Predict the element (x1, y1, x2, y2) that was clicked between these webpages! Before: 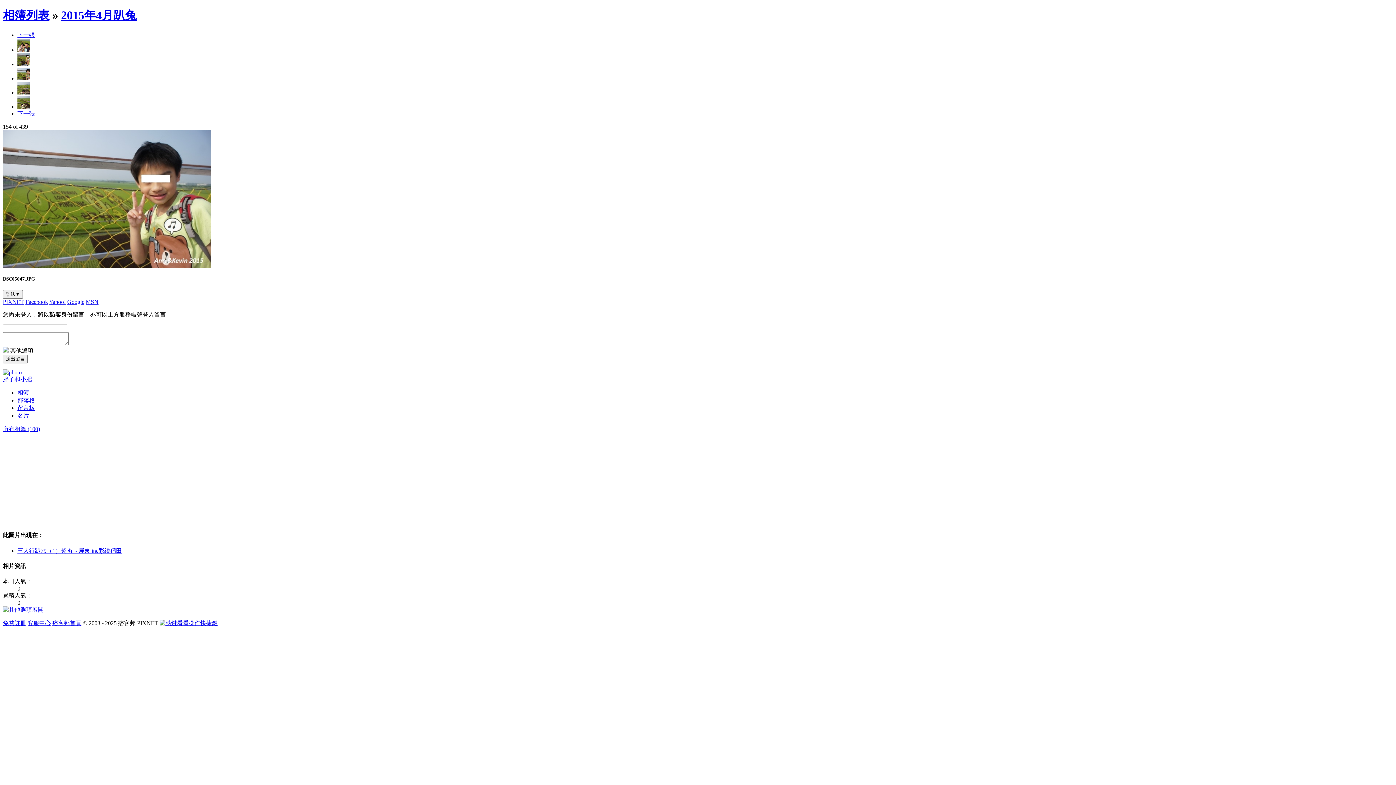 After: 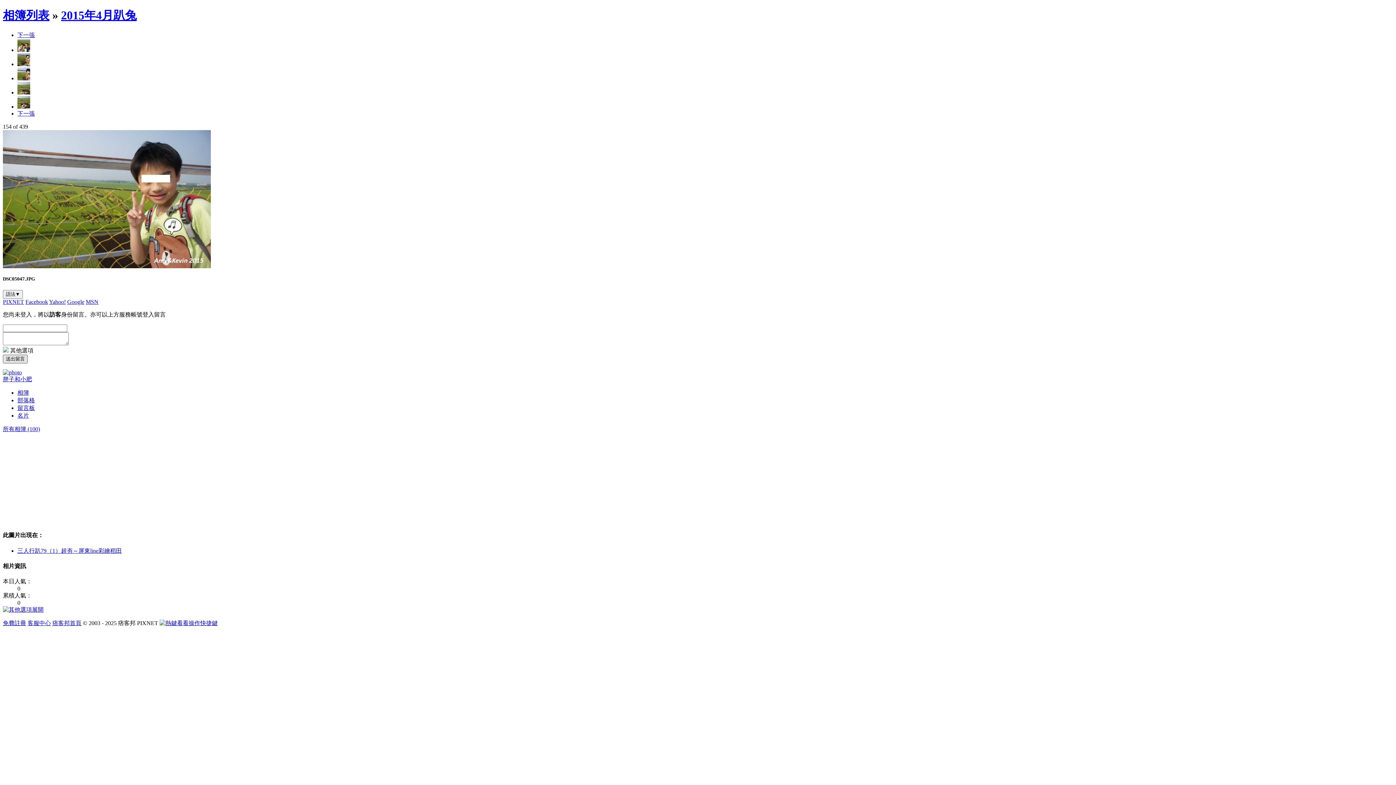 Action: bbox: (2, 354, 27, 363) label: 送出留言